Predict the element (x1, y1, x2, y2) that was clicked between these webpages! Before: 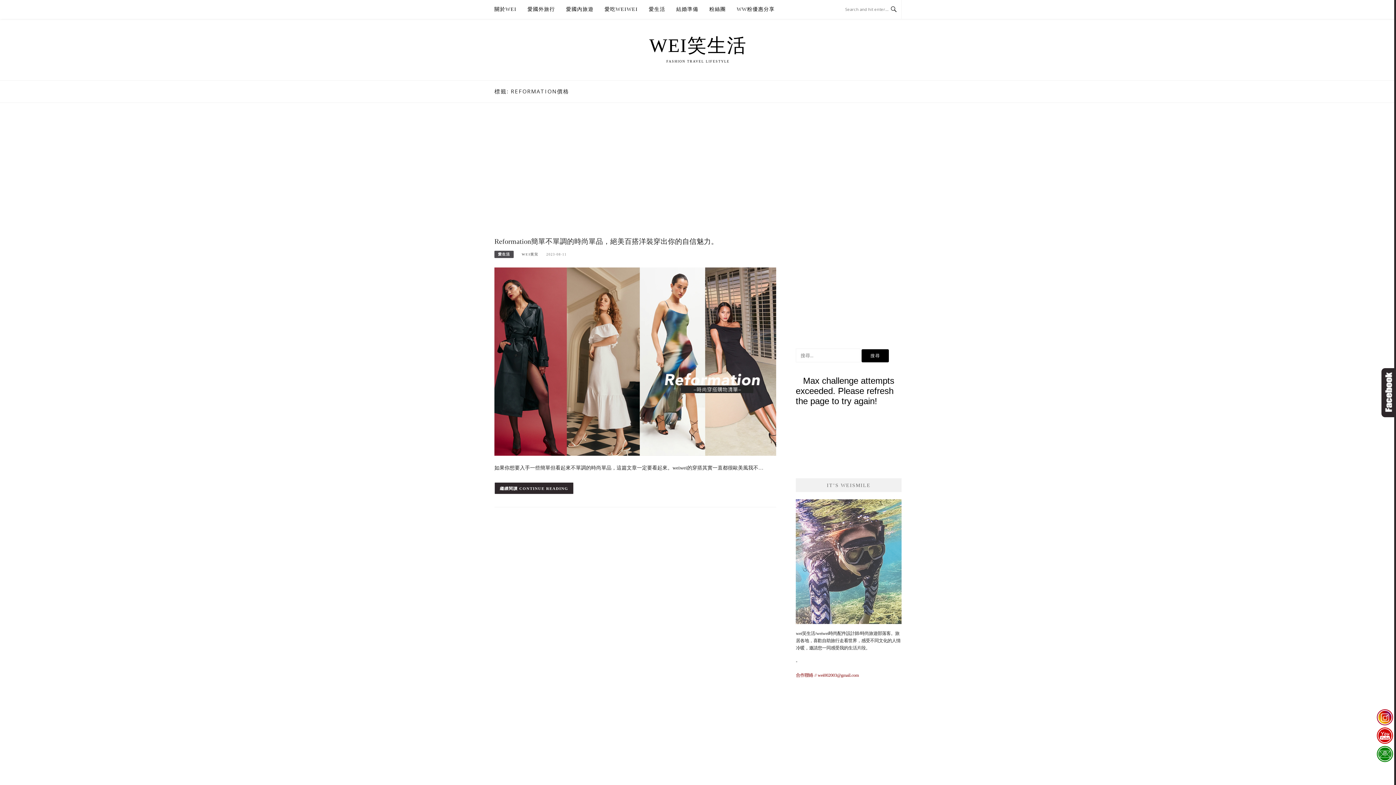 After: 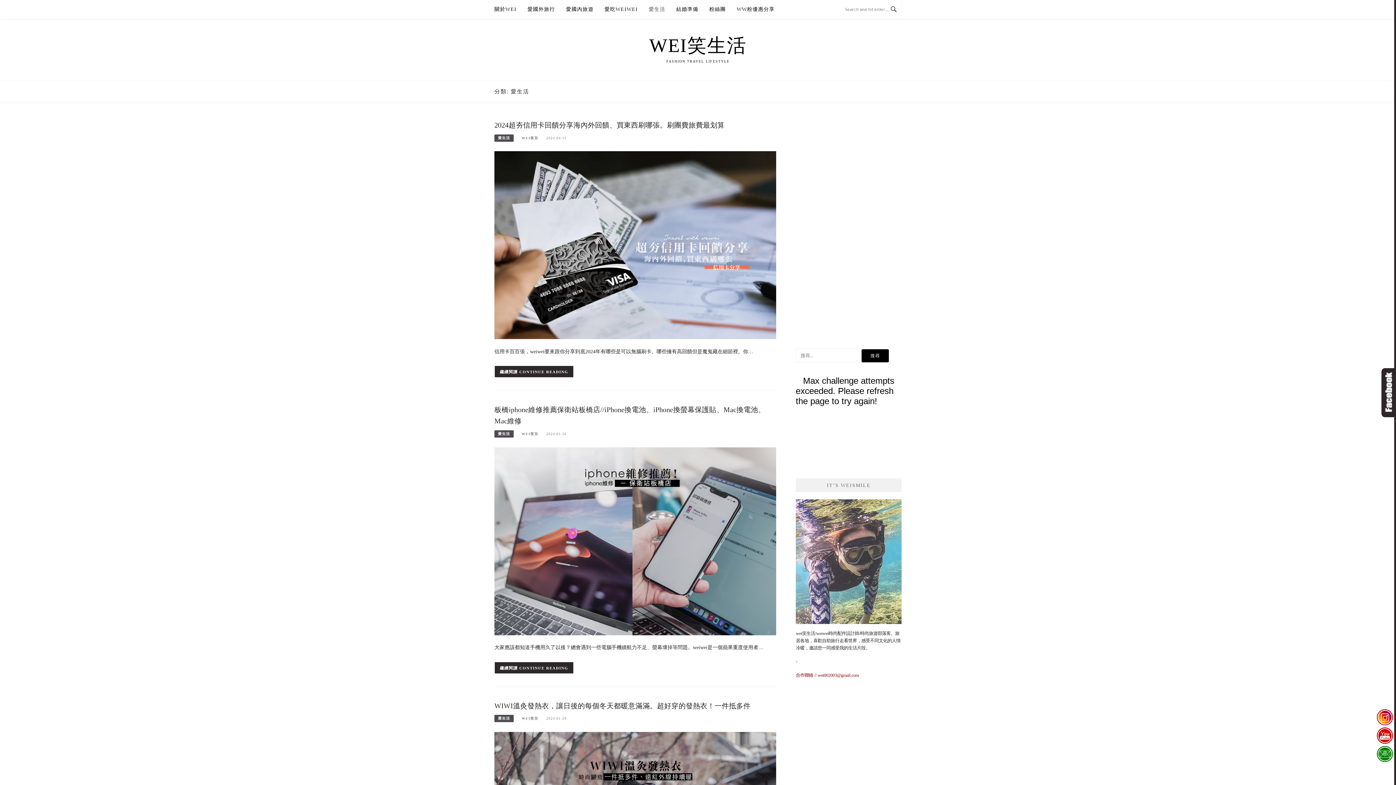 Action: label: 愛生活 bbox: (648, 0, 665, 18)